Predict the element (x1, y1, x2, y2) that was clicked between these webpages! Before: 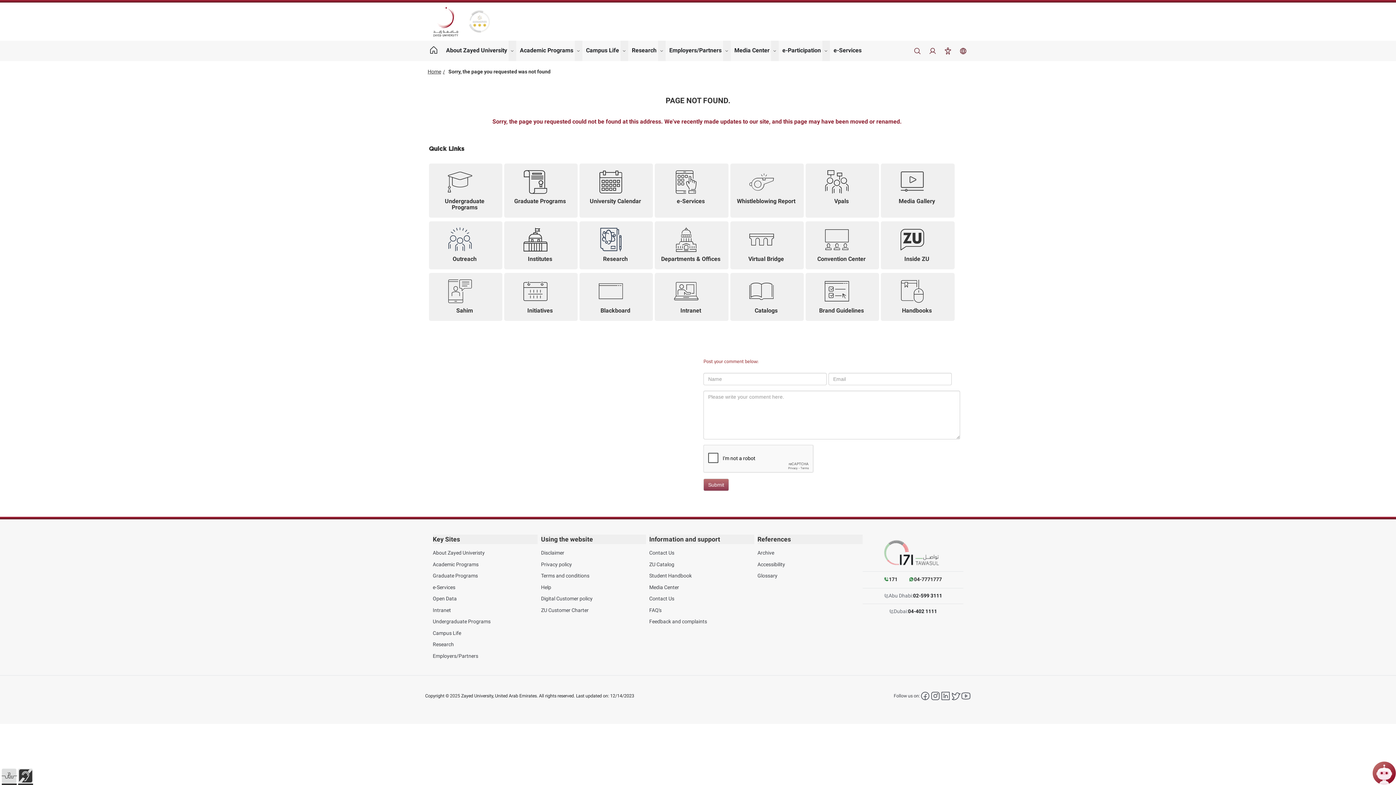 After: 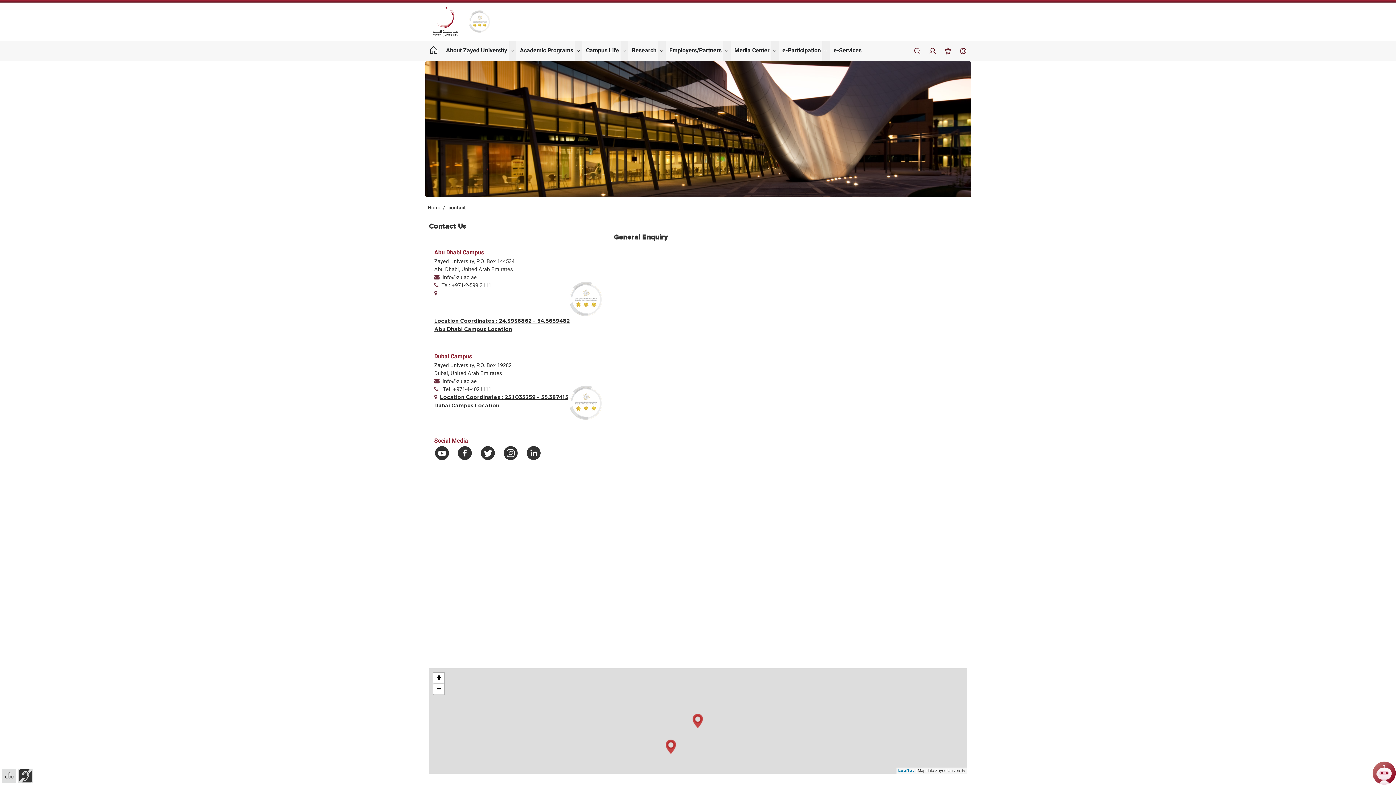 Action: label: Contact Us bbox: (649, 595, 674, 602)